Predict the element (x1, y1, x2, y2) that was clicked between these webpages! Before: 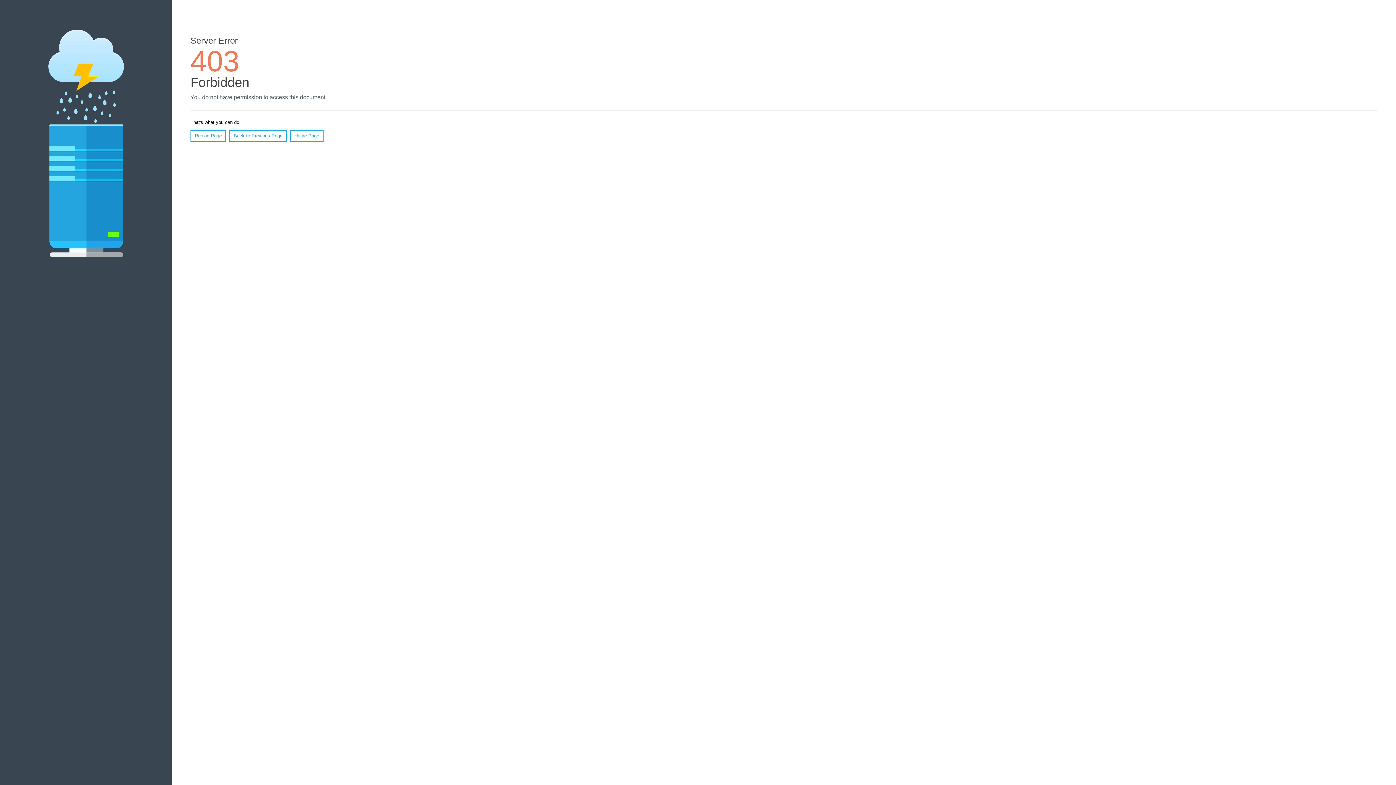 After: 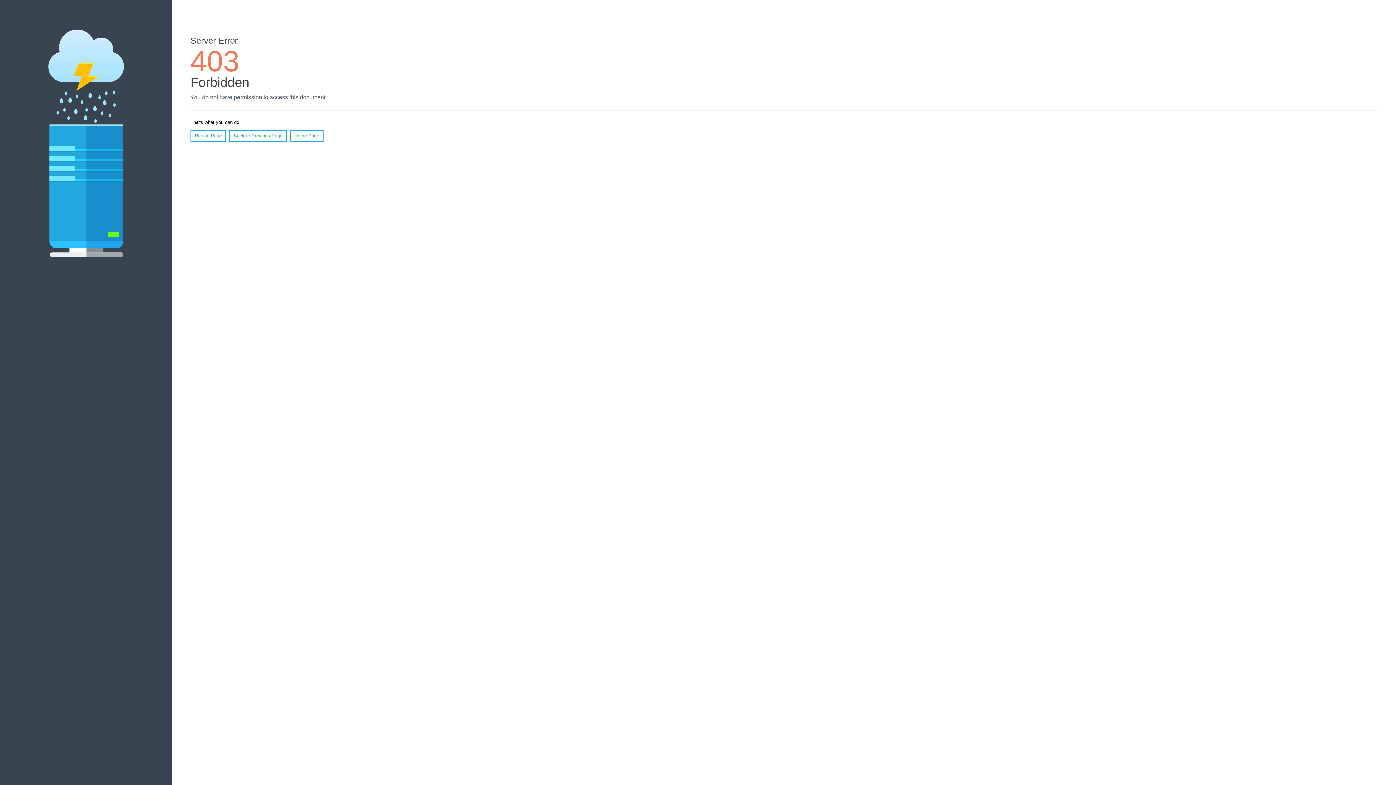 Action: bbox: (190, 130, 226, 141) label: Reload Page